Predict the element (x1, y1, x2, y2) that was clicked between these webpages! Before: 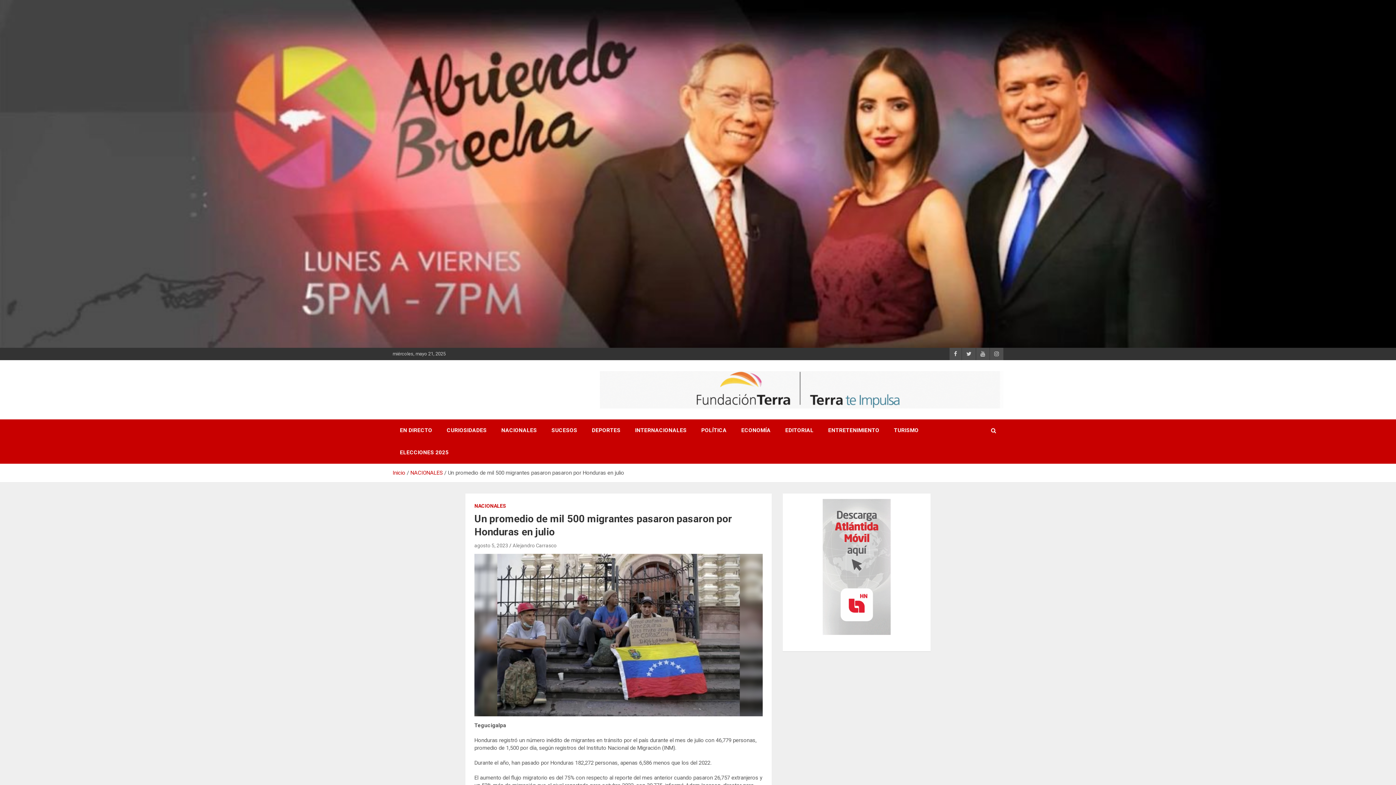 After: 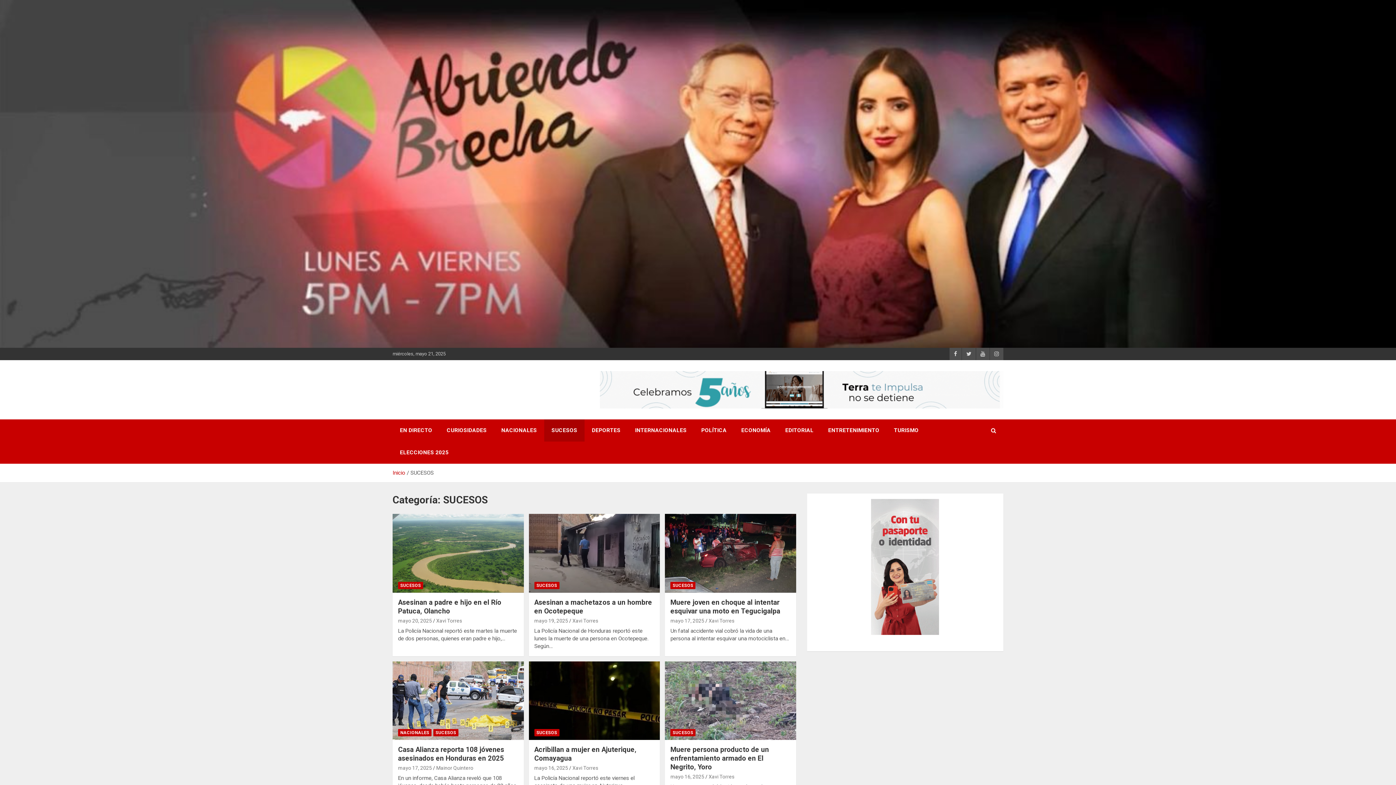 Action: label: SUCESOS bbox: (544, 419, 584, 441)